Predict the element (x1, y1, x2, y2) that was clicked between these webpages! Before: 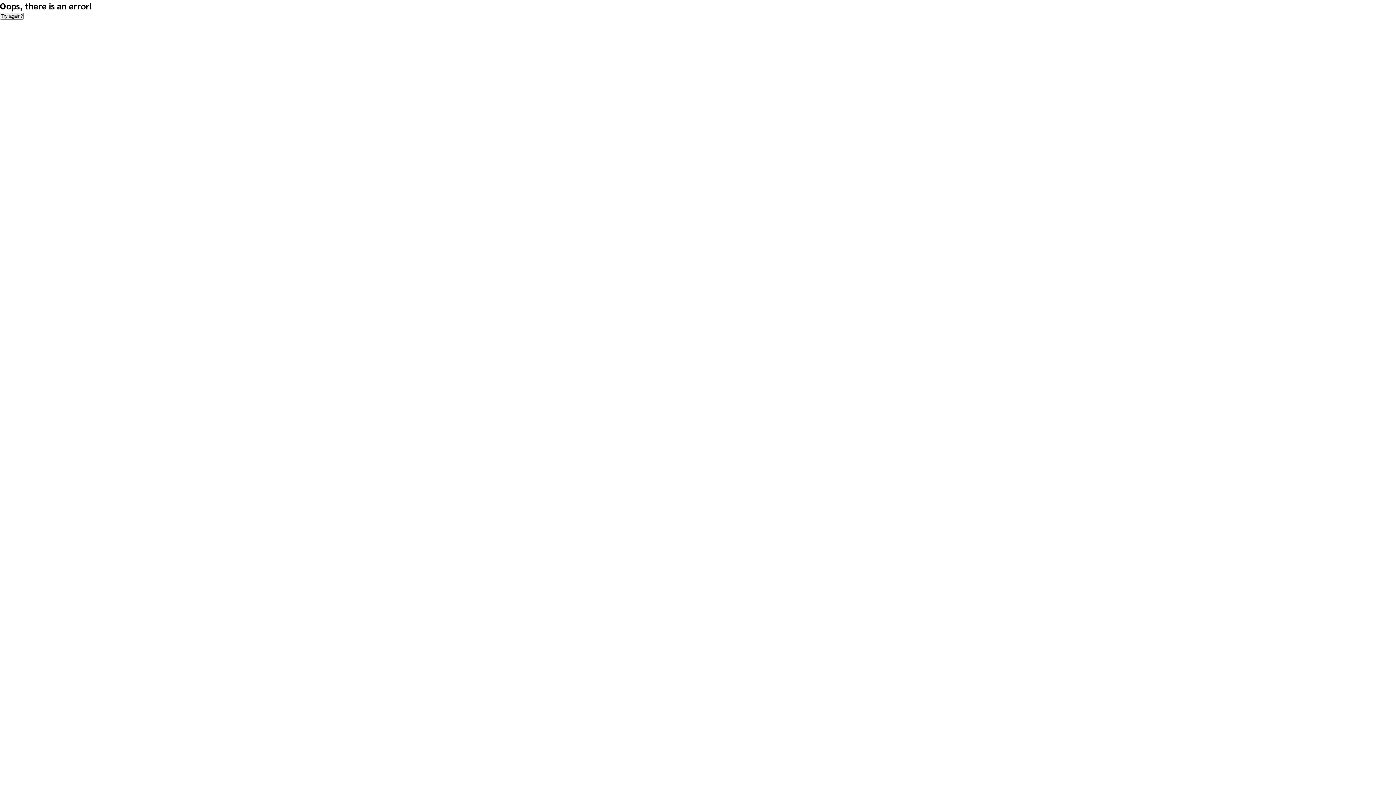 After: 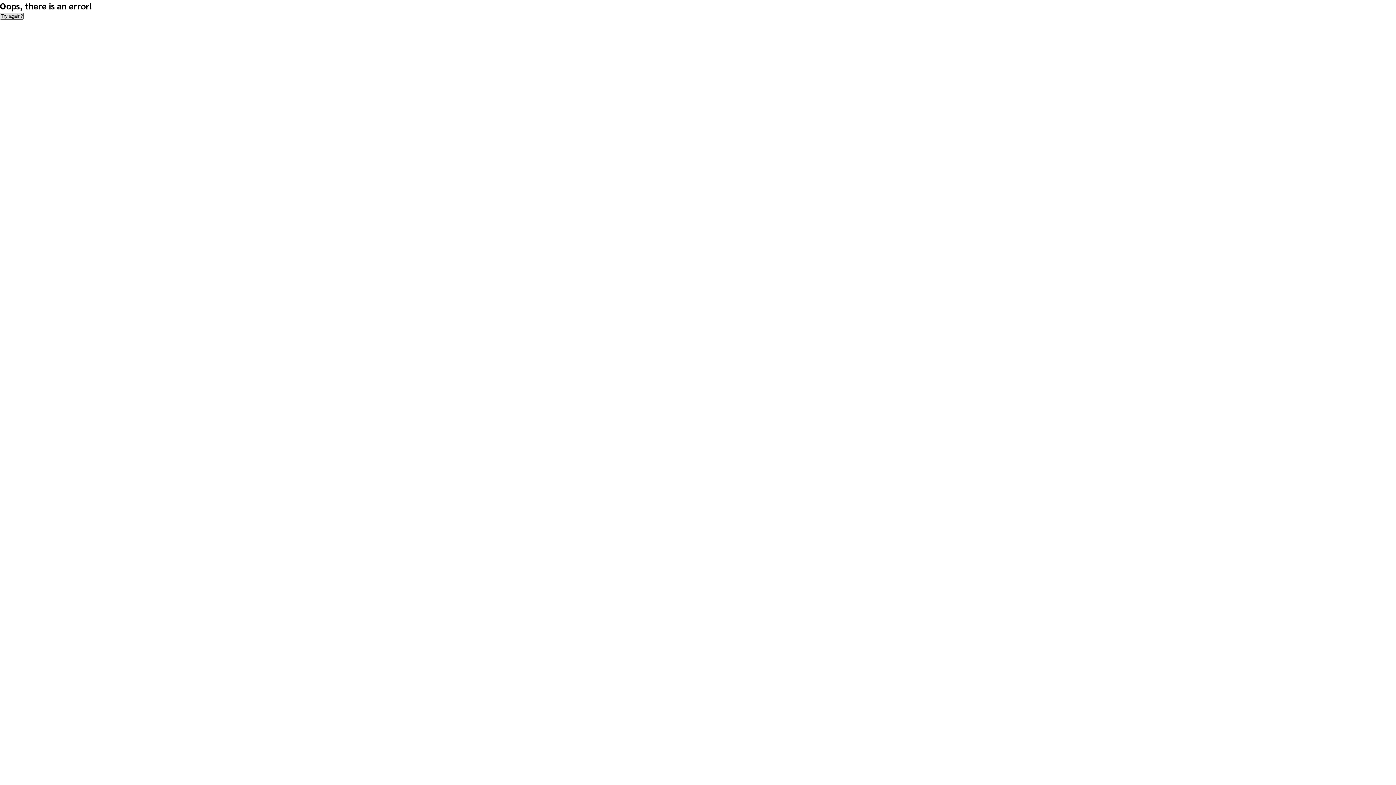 Action: label: Try again? bbox: (0, 12, 23, 19)